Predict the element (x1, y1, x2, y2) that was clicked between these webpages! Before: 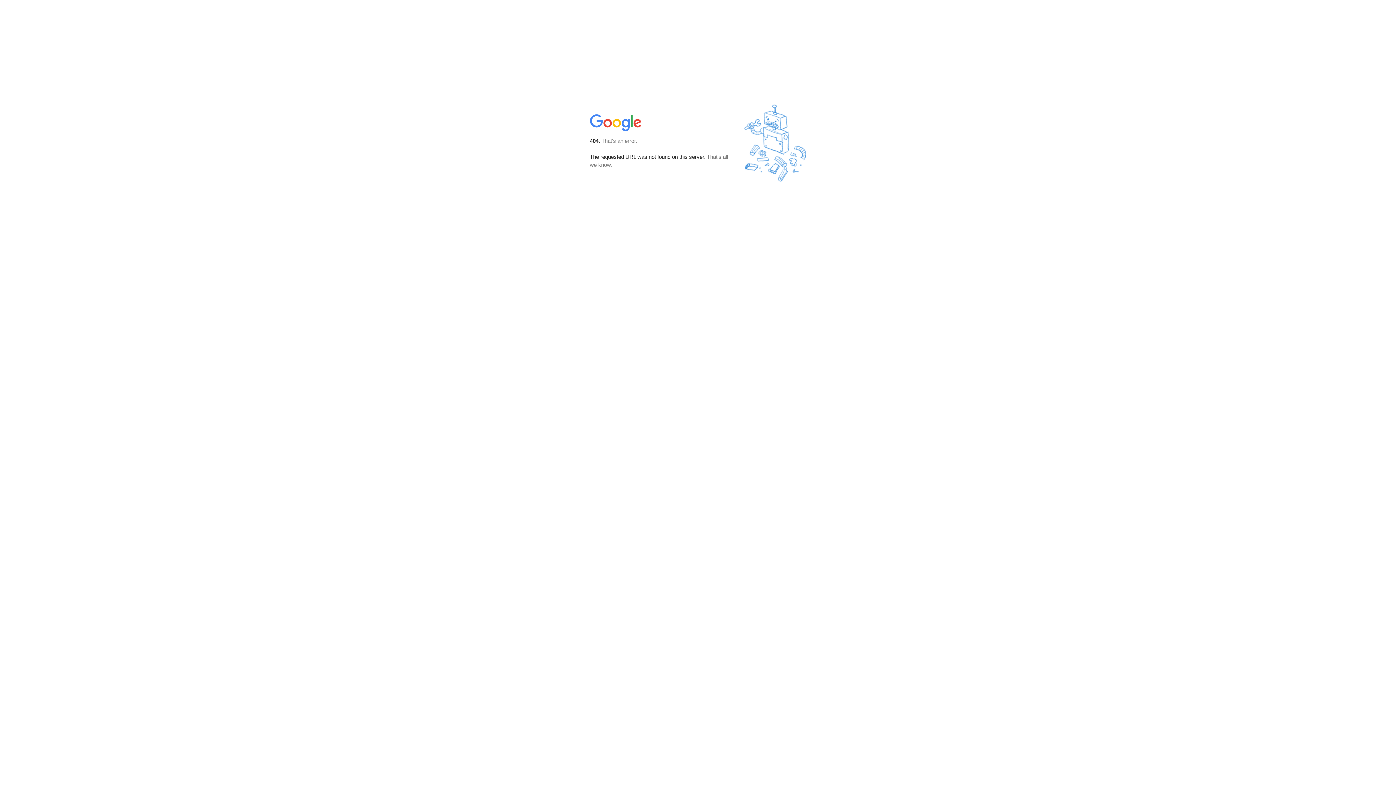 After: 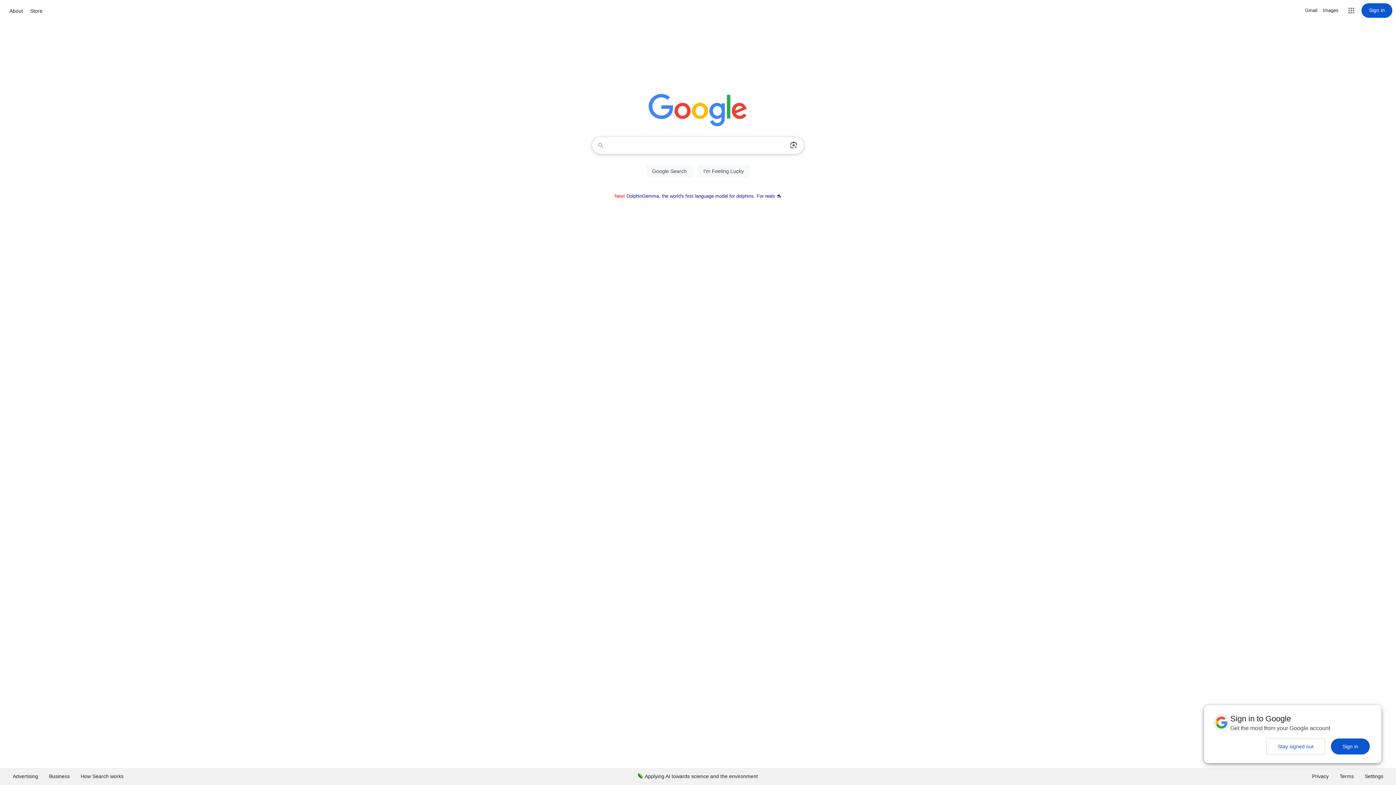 Action: bbox: (590, 127, 642, 134)